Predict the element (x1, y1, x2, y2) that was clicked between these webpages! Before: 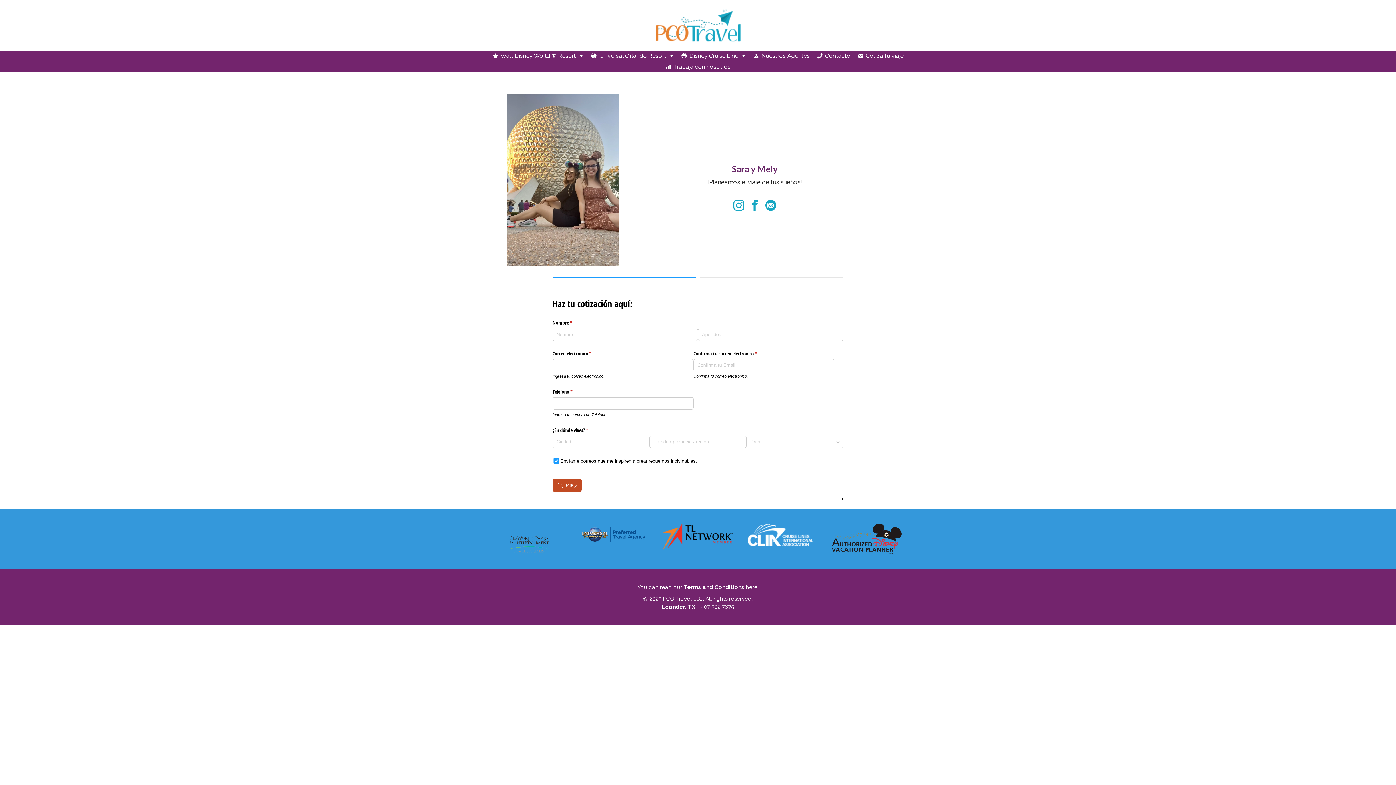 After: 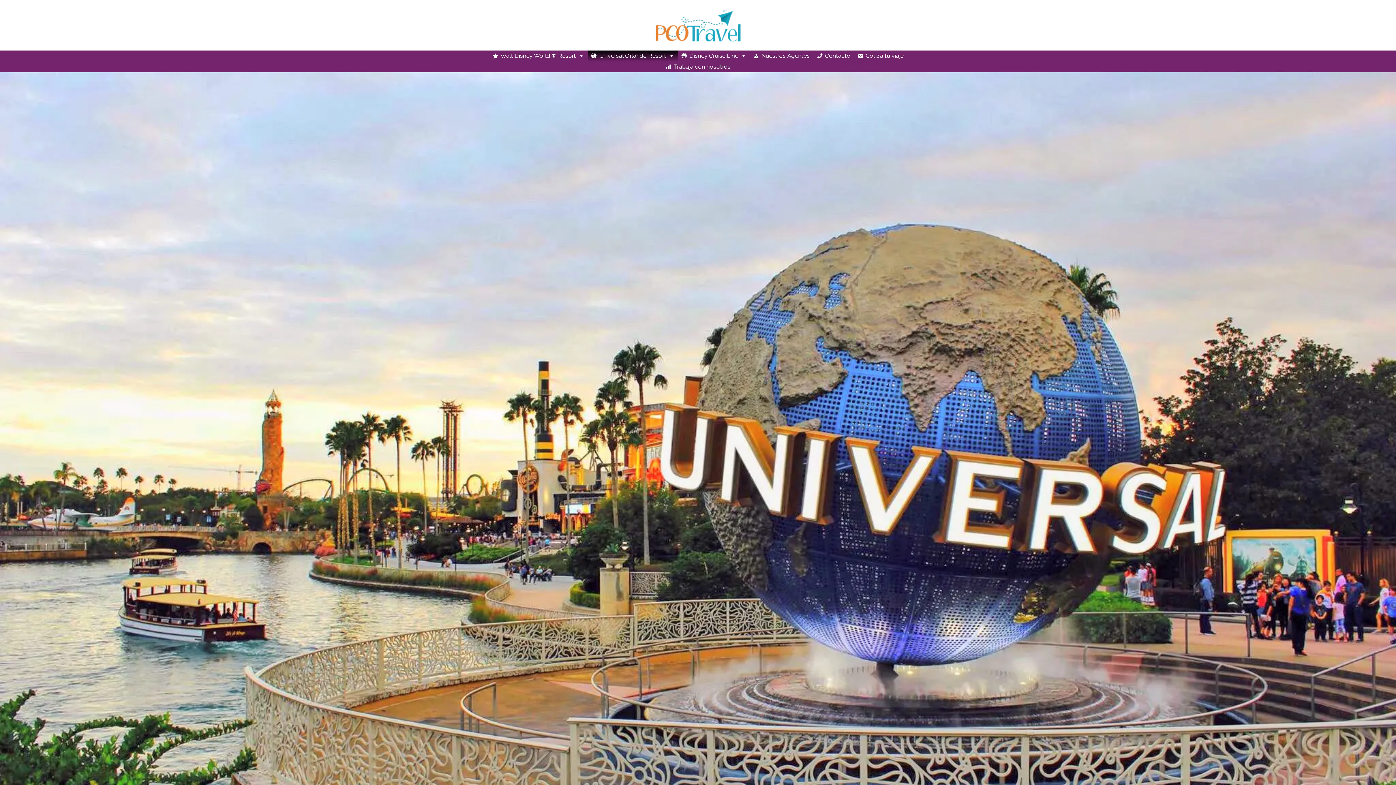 Action: bbox: (578, 526, 648, 533)